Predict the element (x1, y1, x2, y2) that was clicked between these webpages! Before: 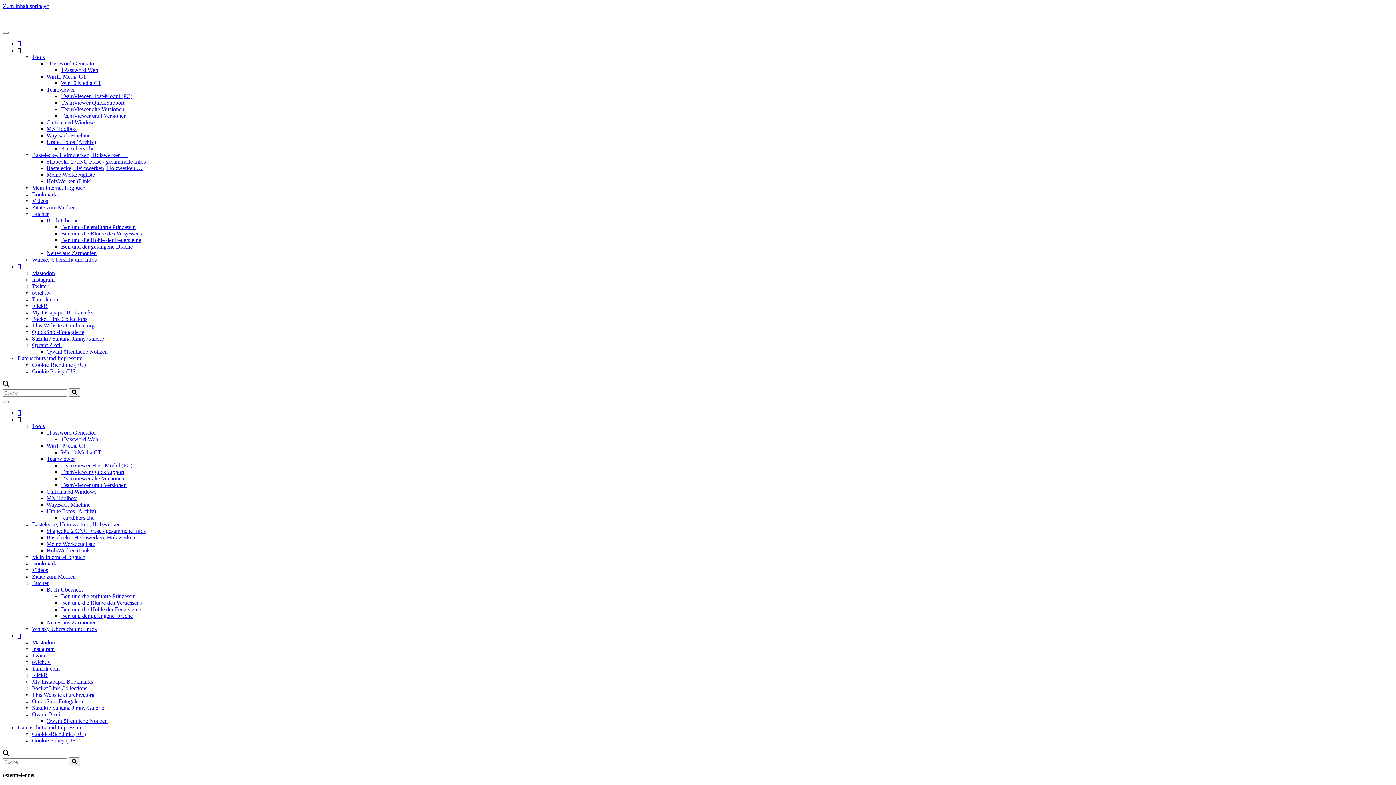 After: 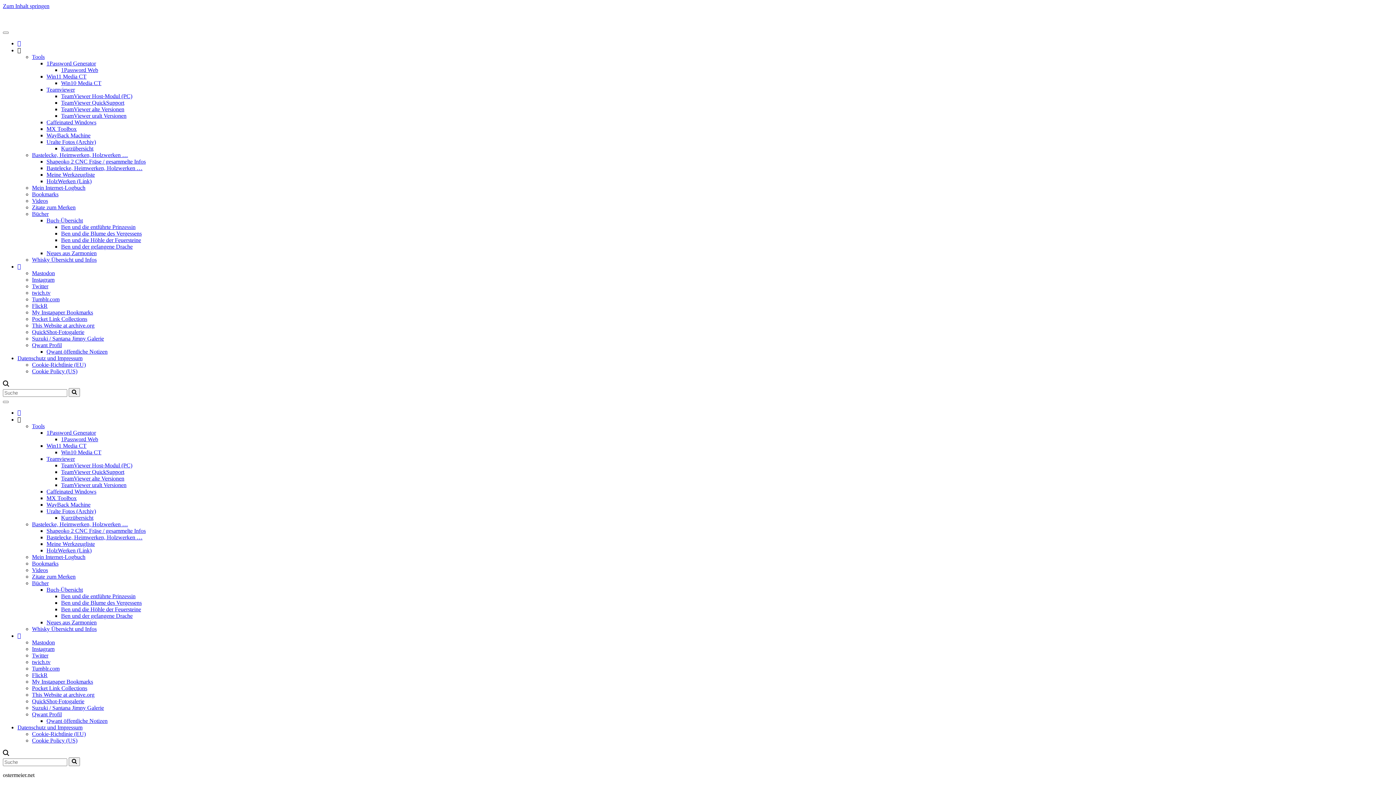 Action: label: Bookmarks bbox: (32, 191, 58, 197)